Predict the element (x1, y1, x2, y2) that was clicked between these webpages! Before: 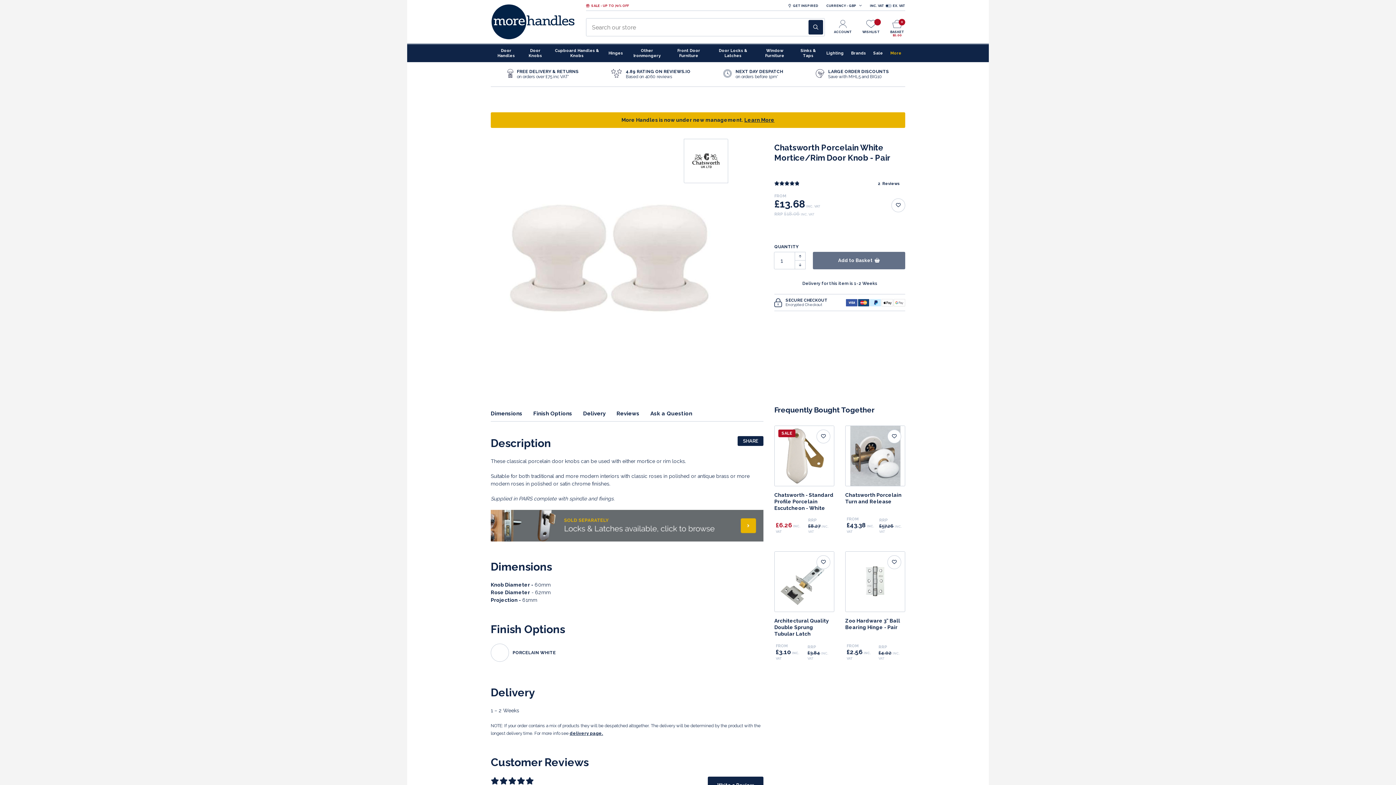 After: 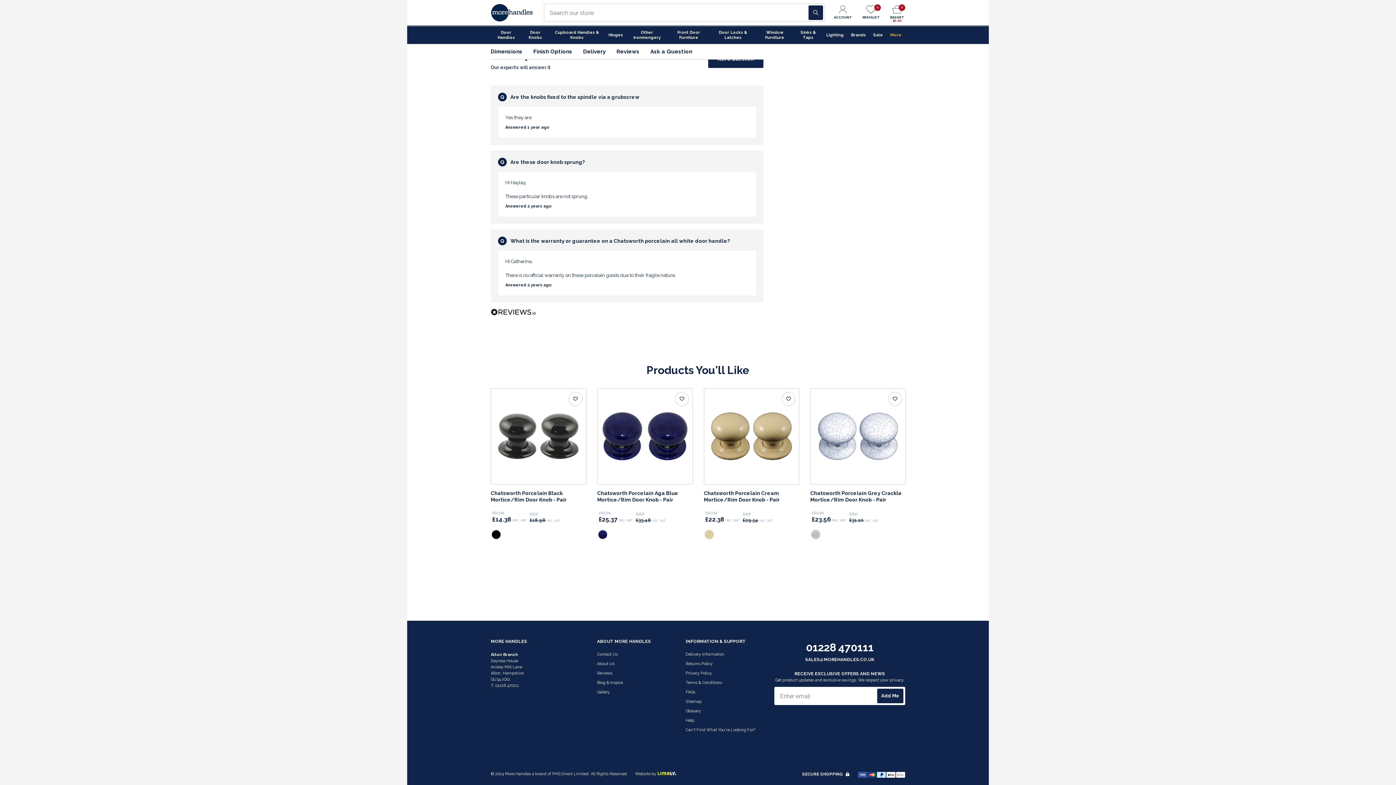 Action: label: Ask a Question bbox: (650, 410, 692, 416)